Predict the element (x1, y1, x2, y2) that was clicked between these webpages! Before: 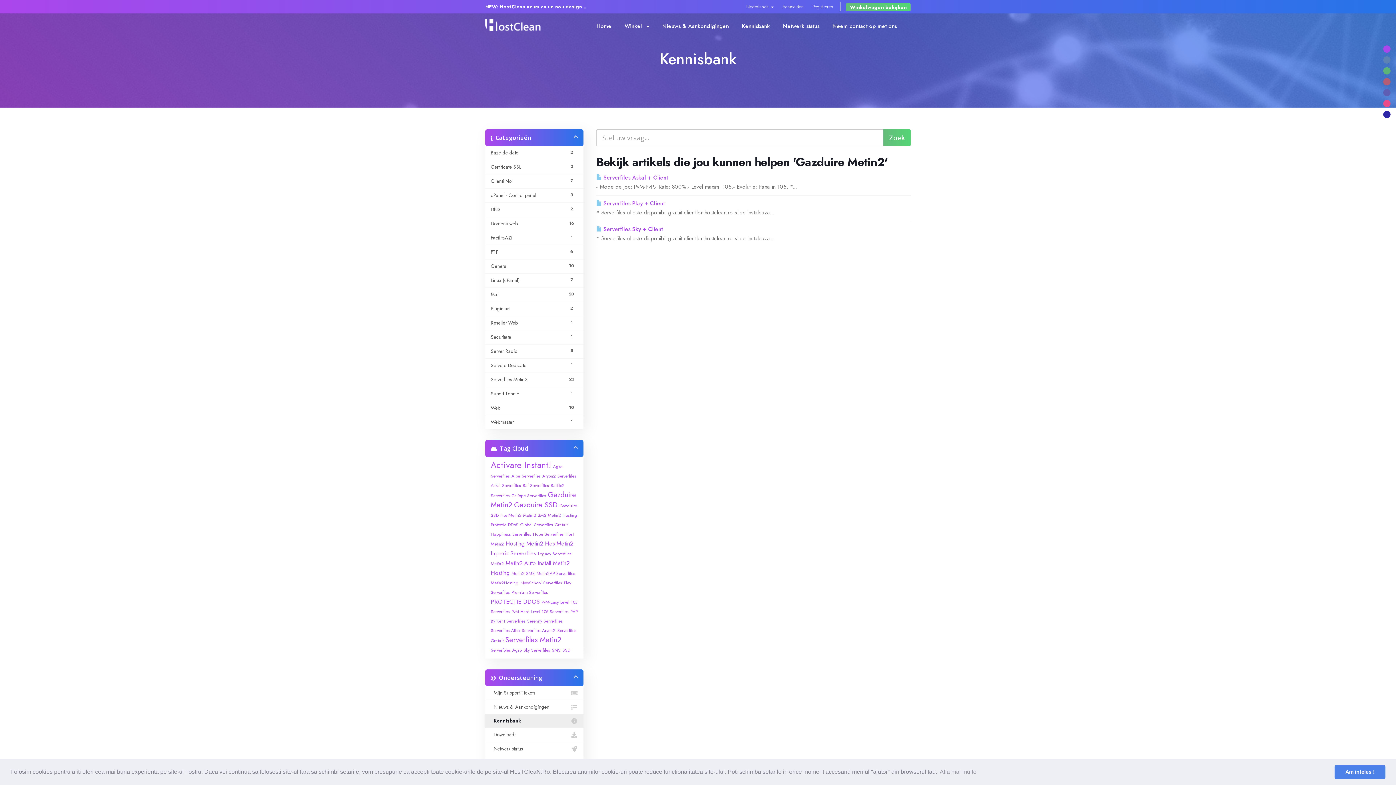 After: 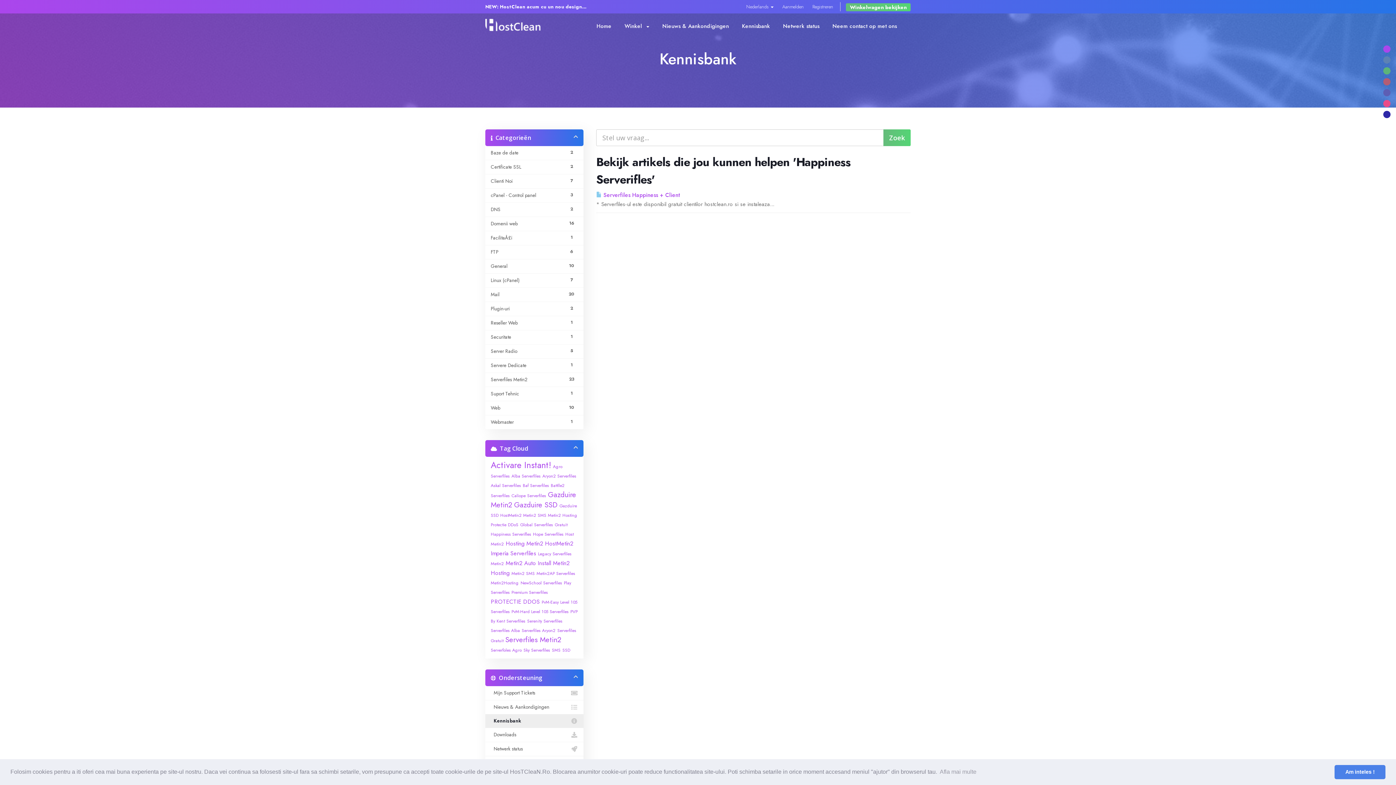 Action: label: Happiness Serverifles bbox: (490, 531, 531, 537)